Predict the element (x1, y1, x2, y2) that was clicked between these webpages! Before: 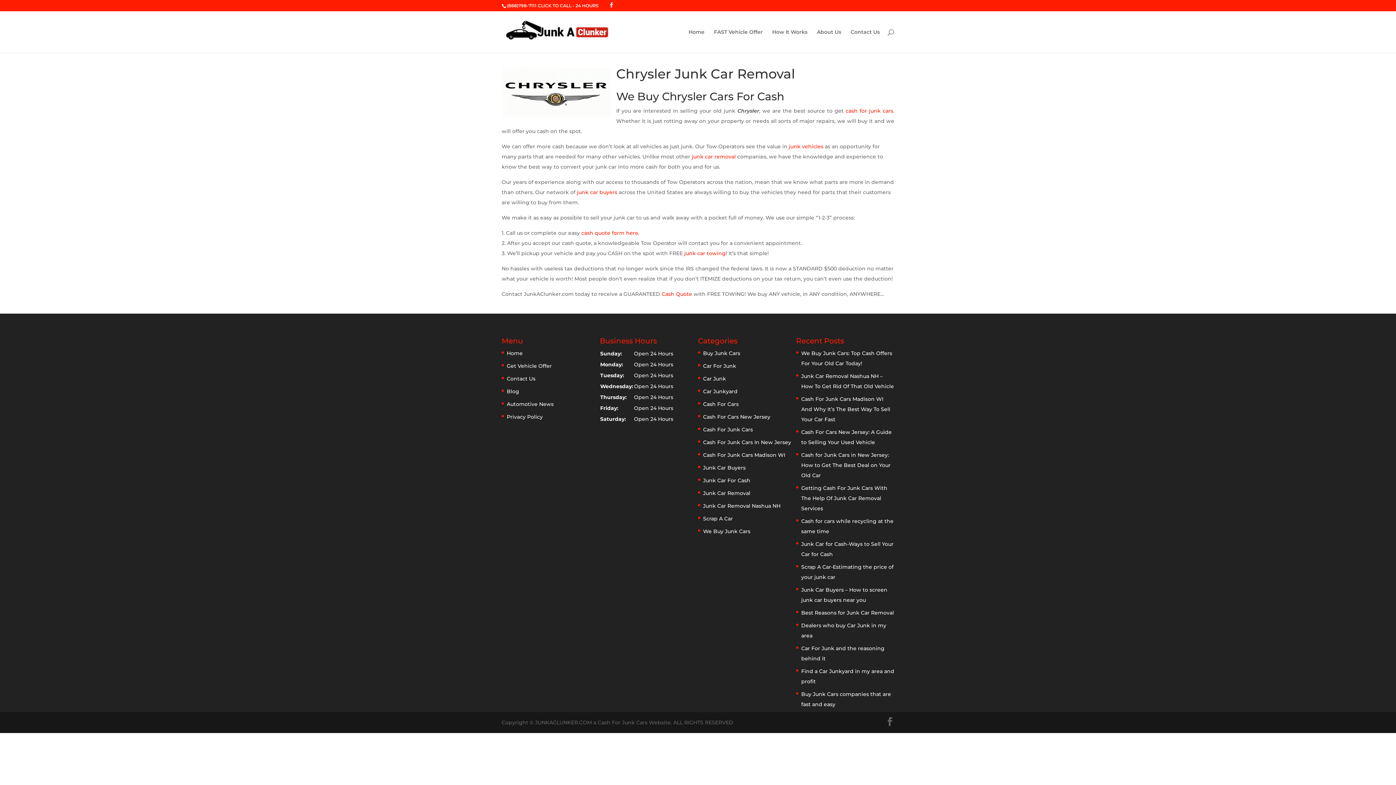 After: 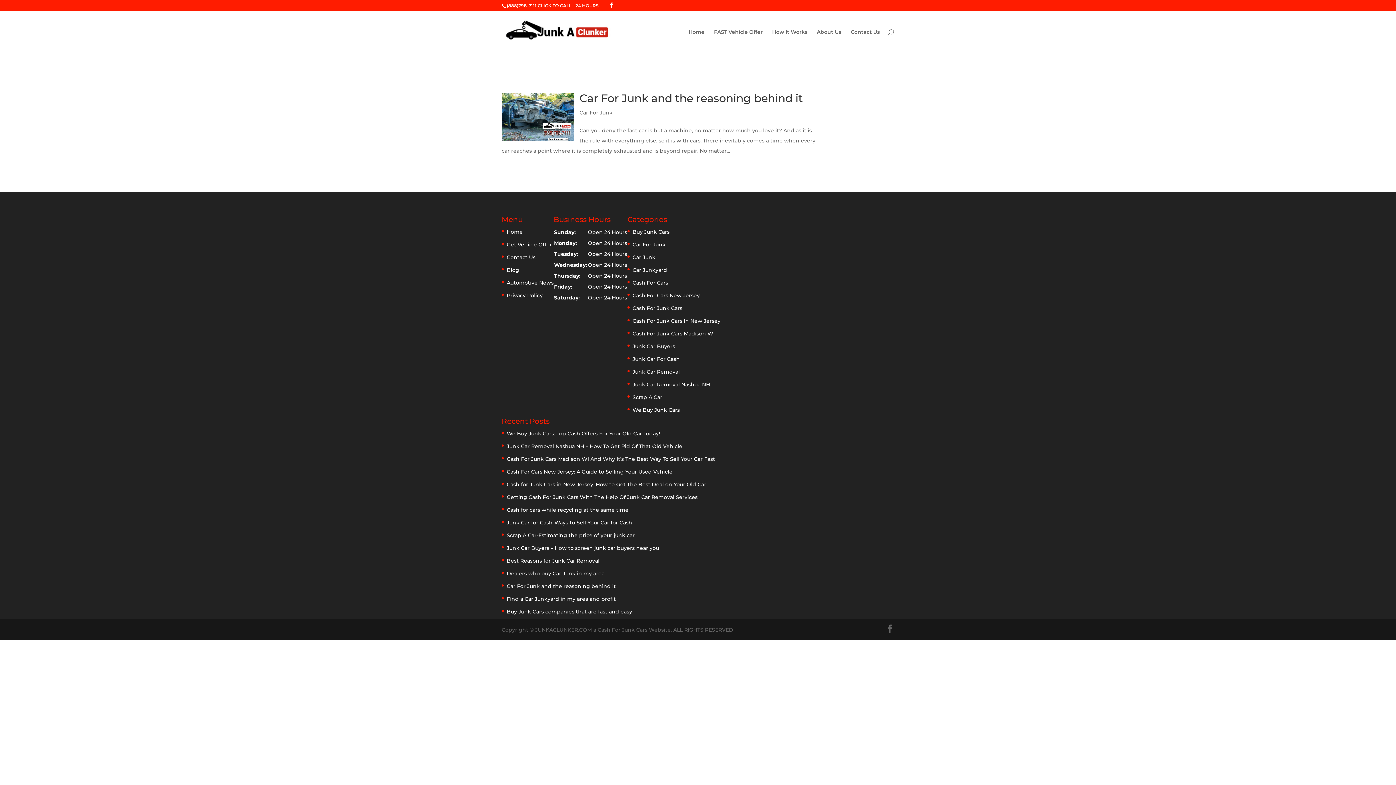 Action: label: Car For Junk bbox: (703, 362, 736, 369)